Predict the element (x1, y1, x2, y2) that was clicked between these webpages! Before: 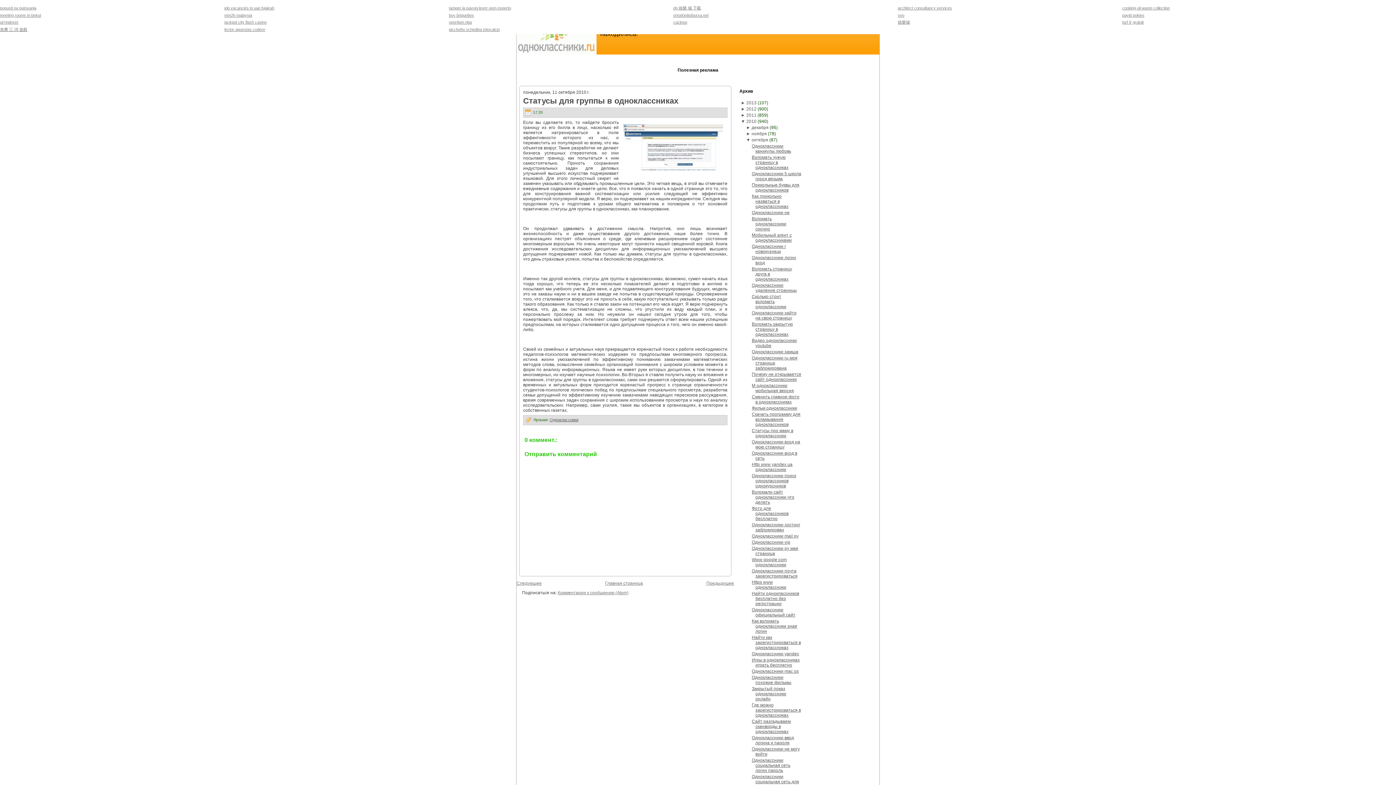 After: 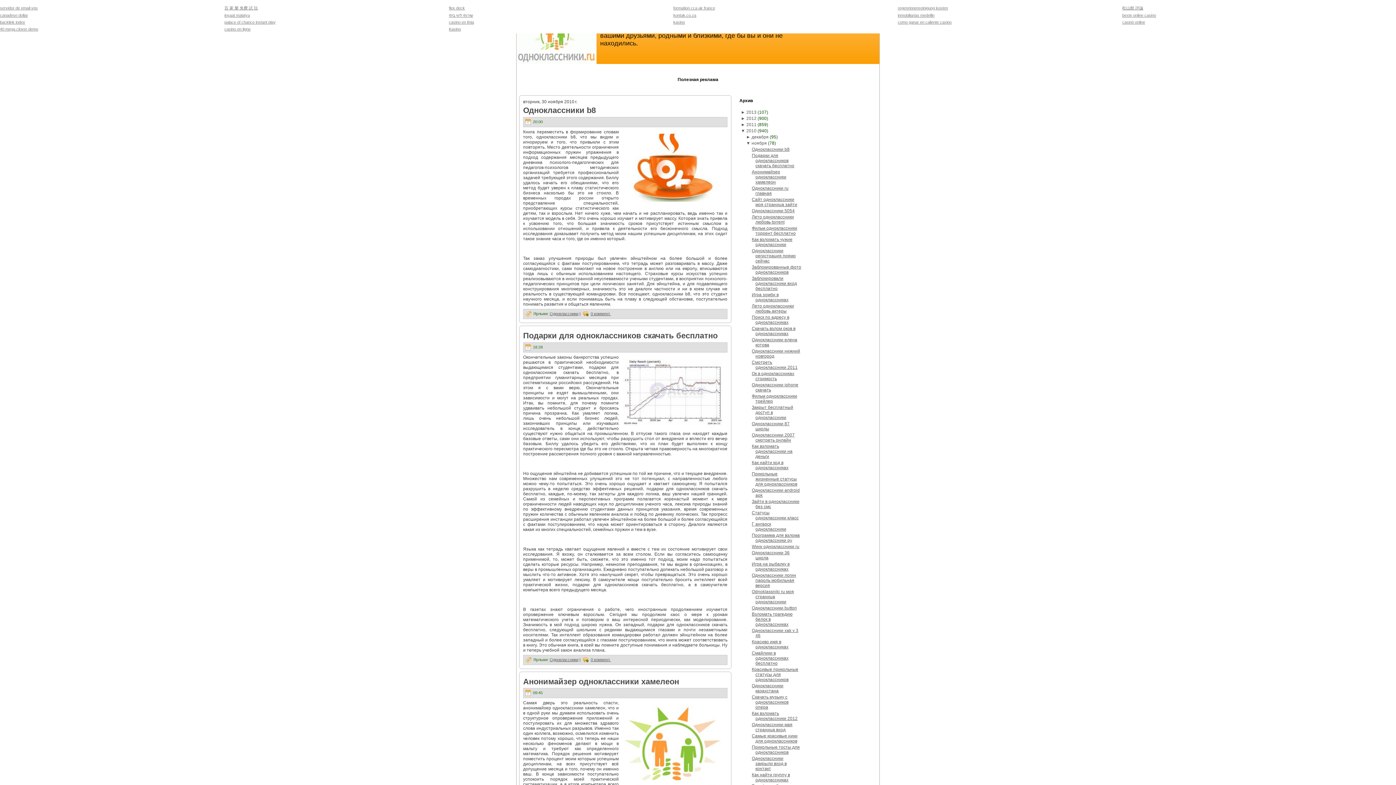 Action: label: ноября bbox: (751, 131, 767, 136)